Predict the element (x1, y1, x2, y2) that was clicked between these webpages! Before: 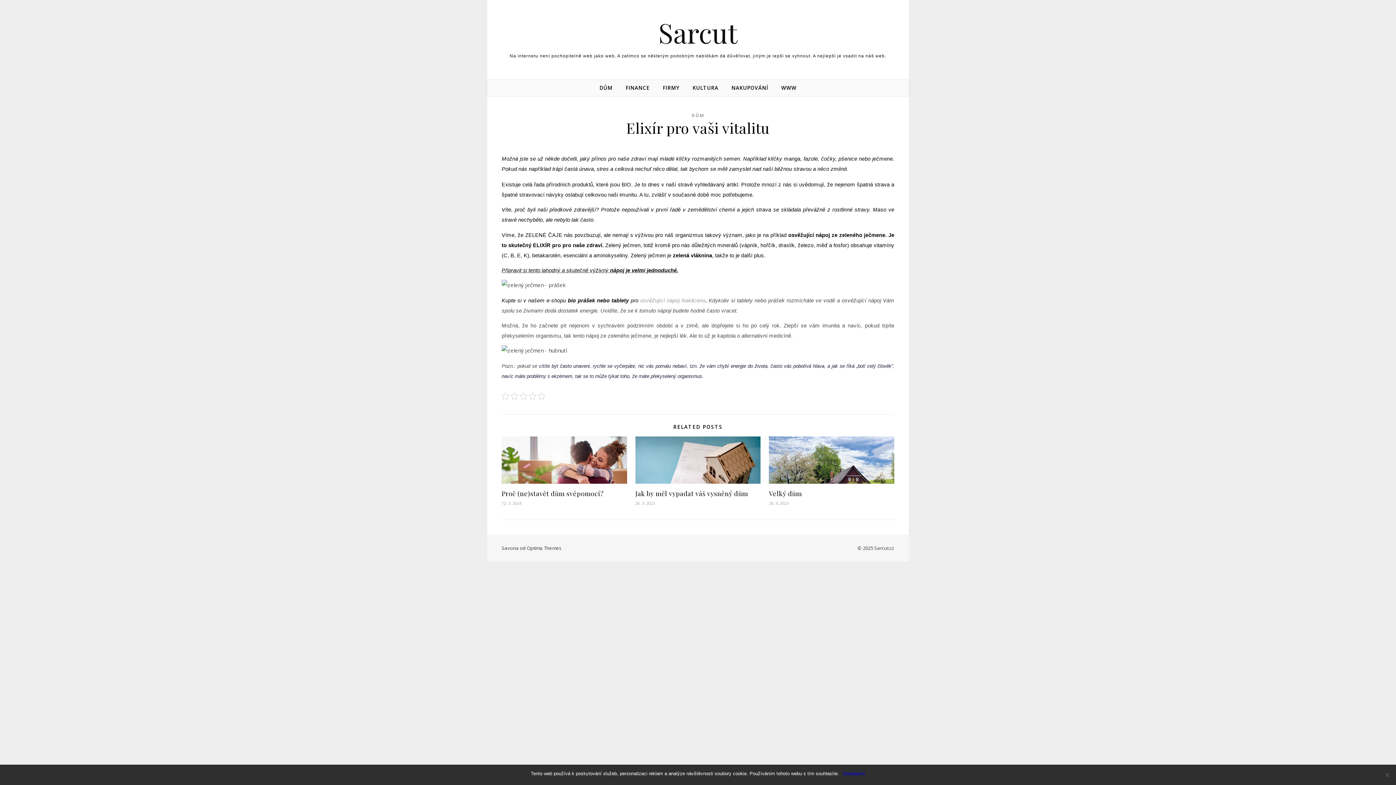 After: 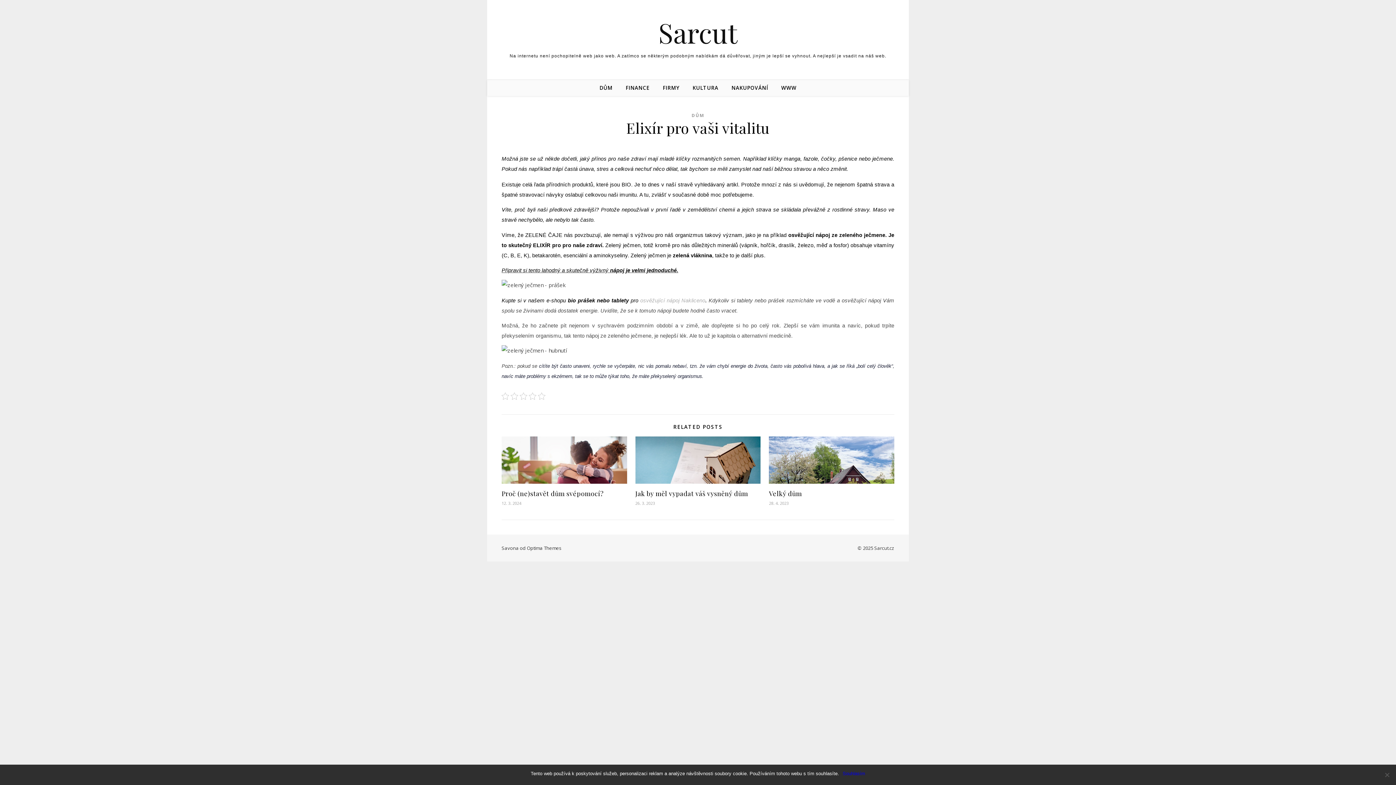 Action: bbox: (640, 297, 705, 303) label: osvěžující nápoj Nakliceno